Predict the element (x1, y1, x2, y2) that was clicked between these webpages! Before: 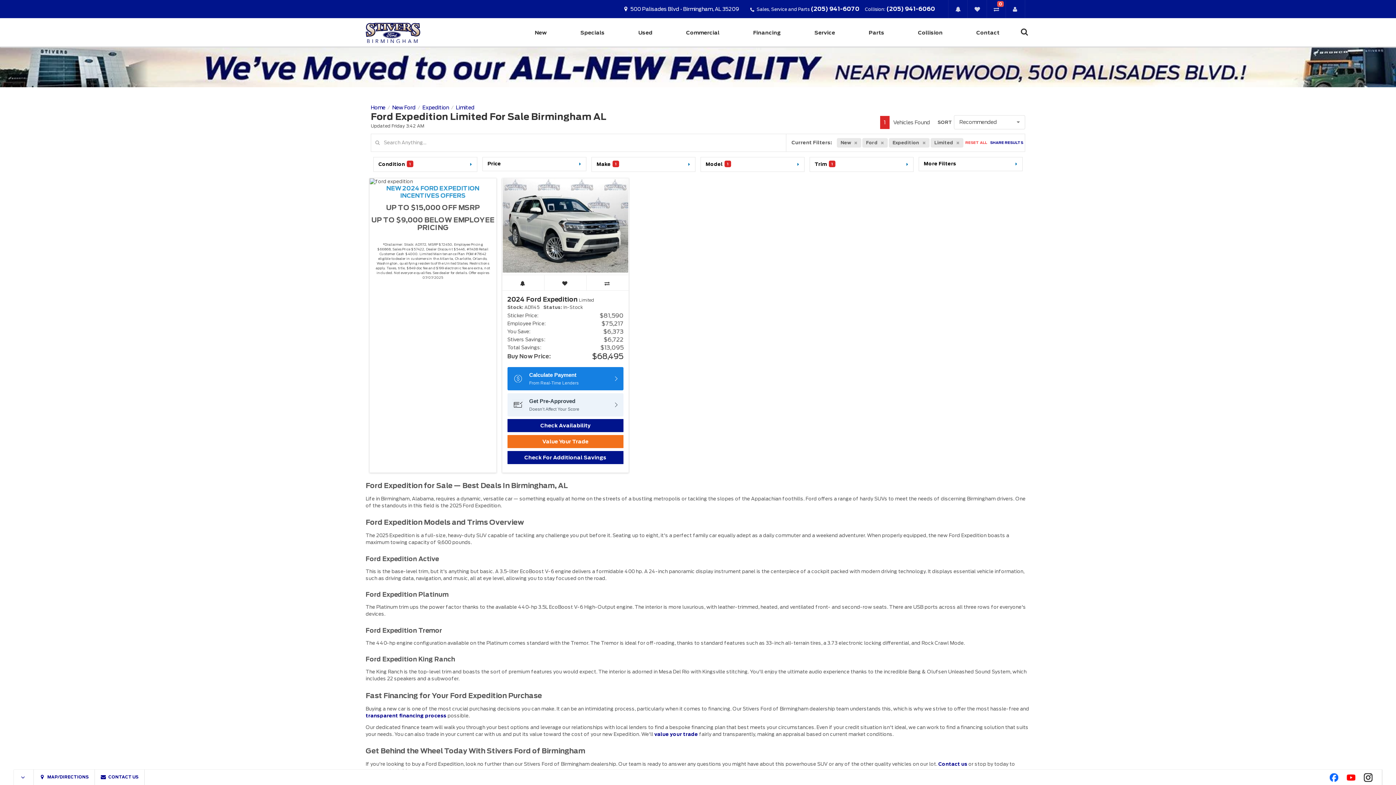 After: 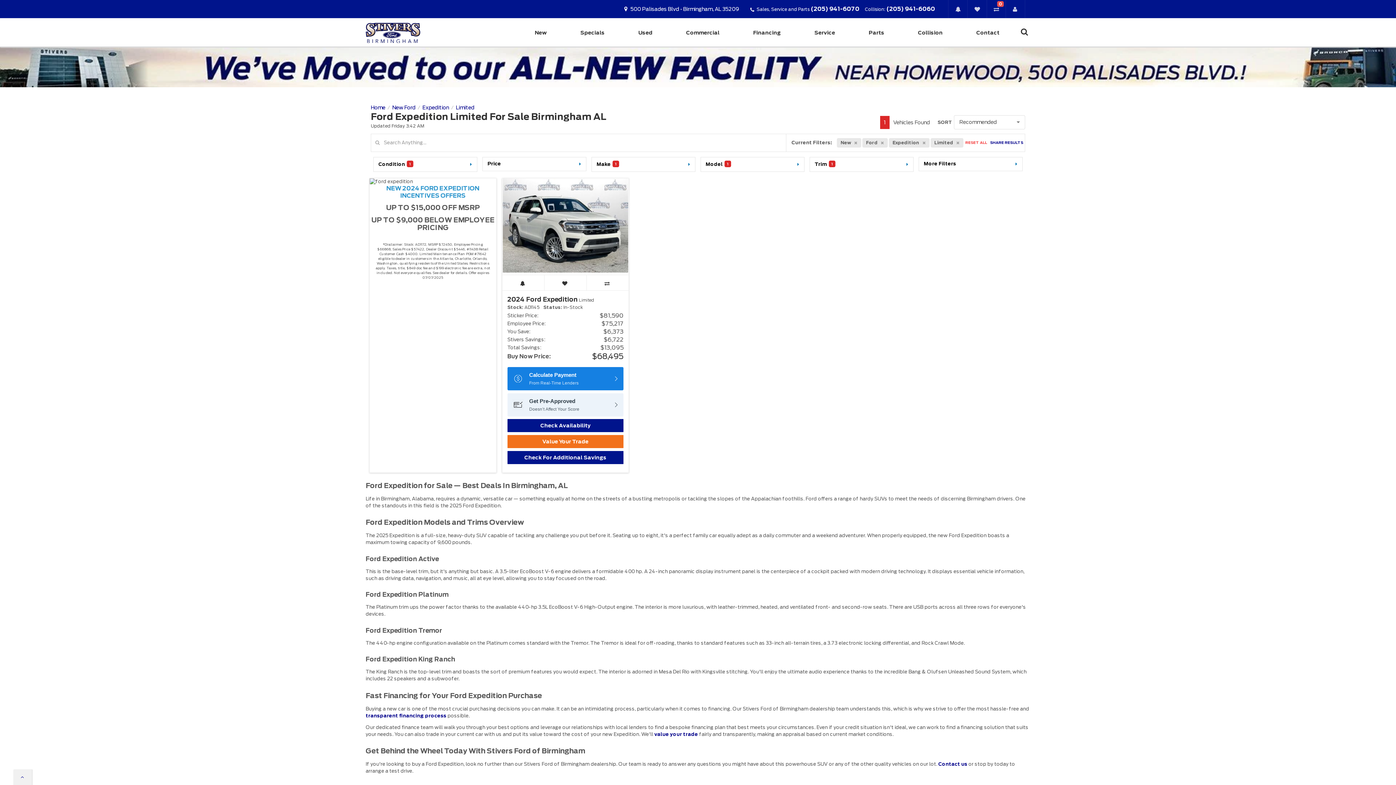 Action: label: Close Toolbar bbox: (13, 769, 33, 785)